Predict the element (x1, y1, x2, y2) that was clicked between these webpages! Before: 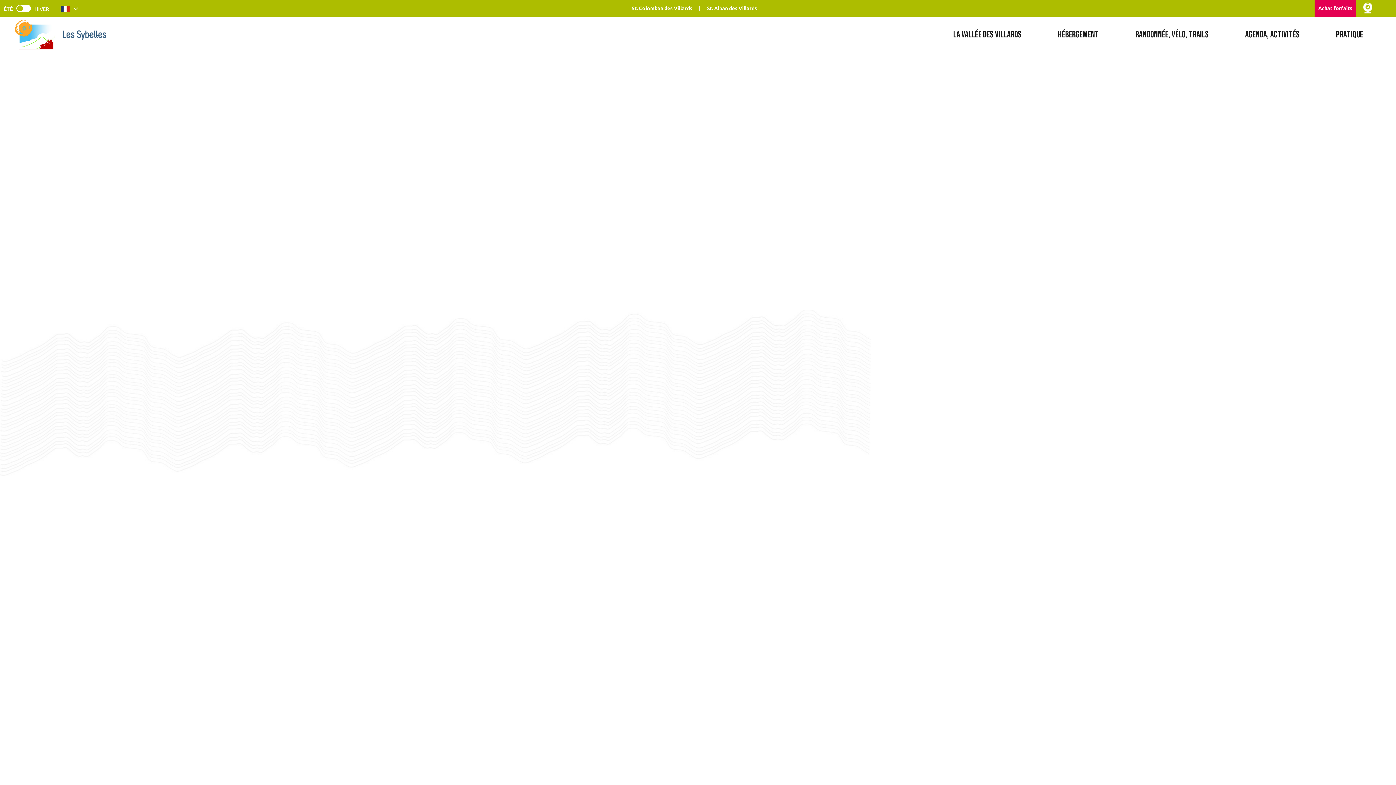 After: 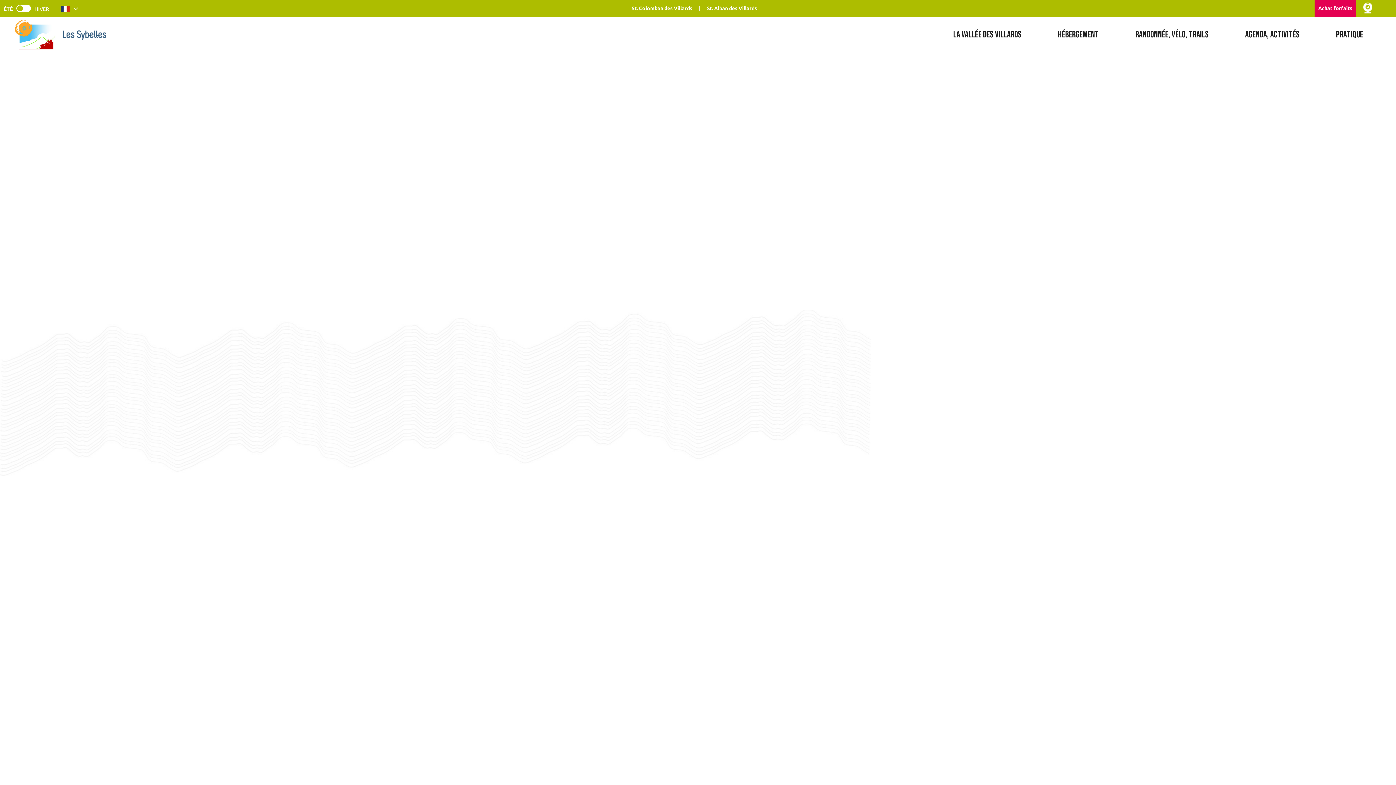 Action: bbox: (3, 6, 12, 12) label: ÉTÉ